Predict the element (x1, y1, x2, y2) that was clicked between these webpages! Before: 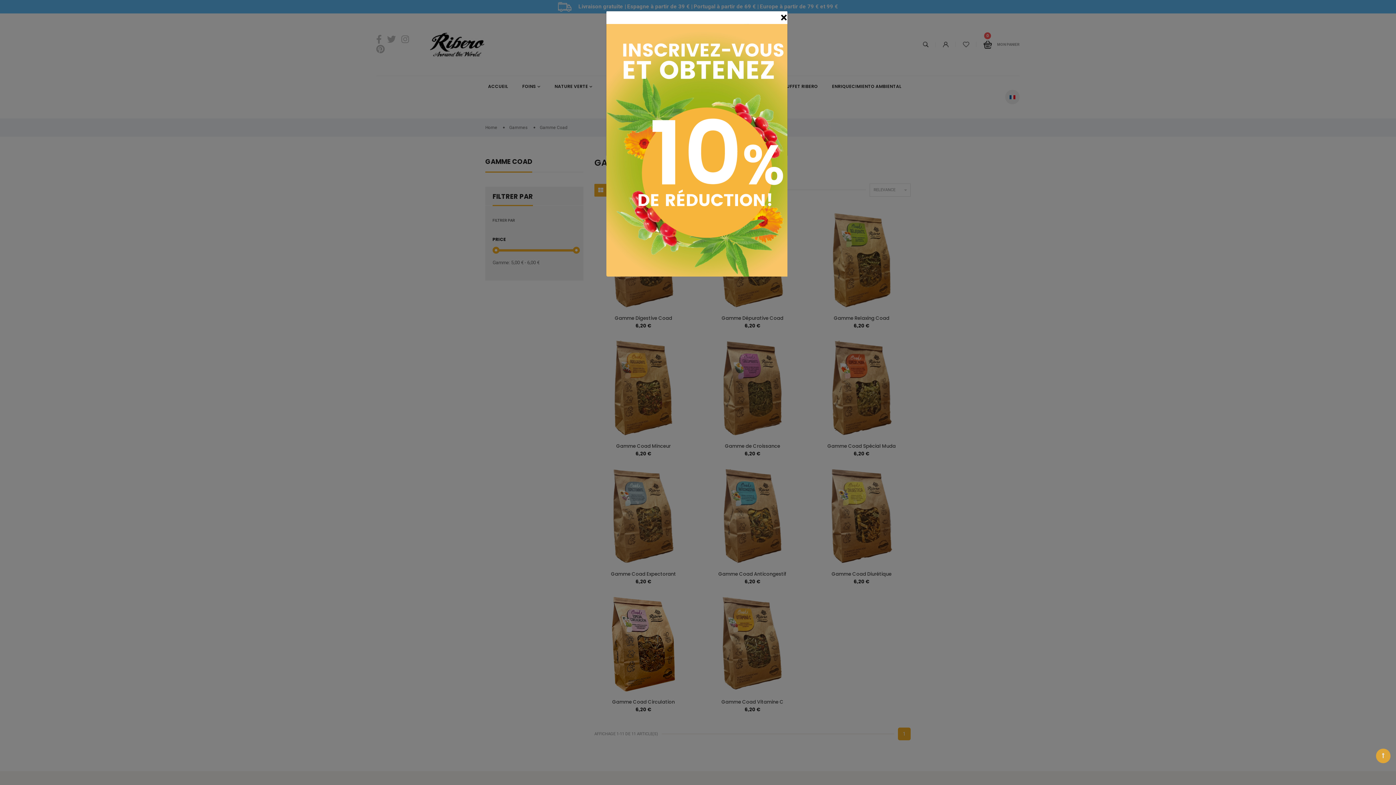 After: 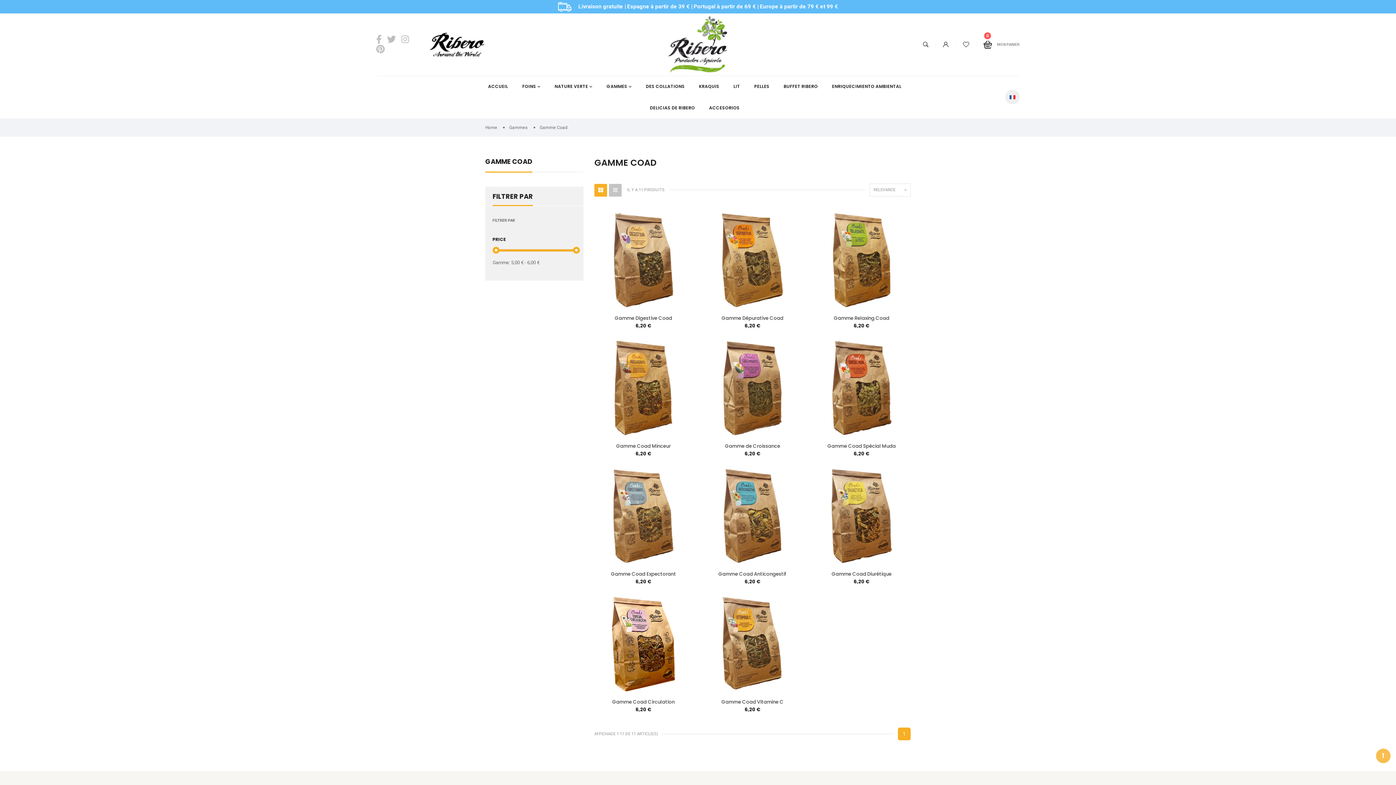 Action: label: Close bbox: (780, 11, 787, 24)